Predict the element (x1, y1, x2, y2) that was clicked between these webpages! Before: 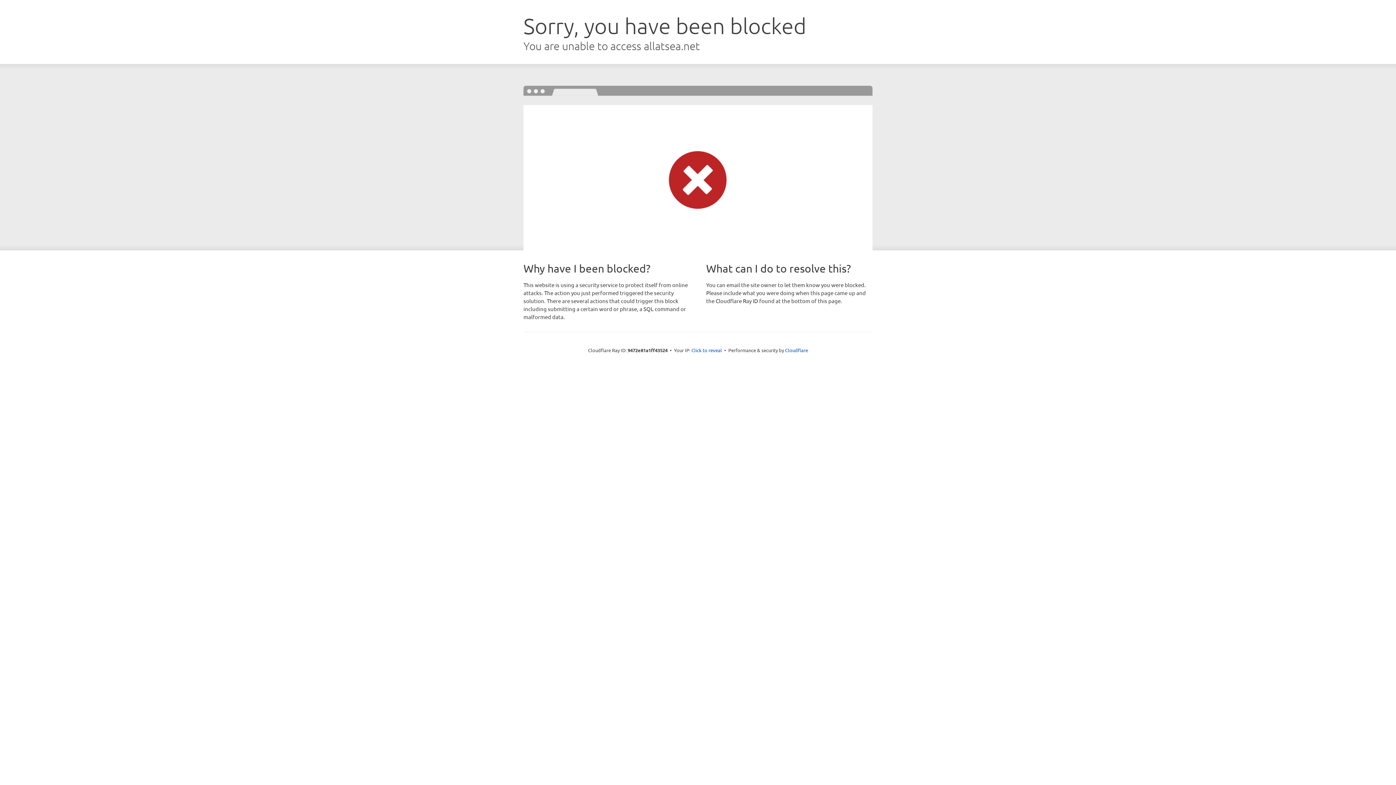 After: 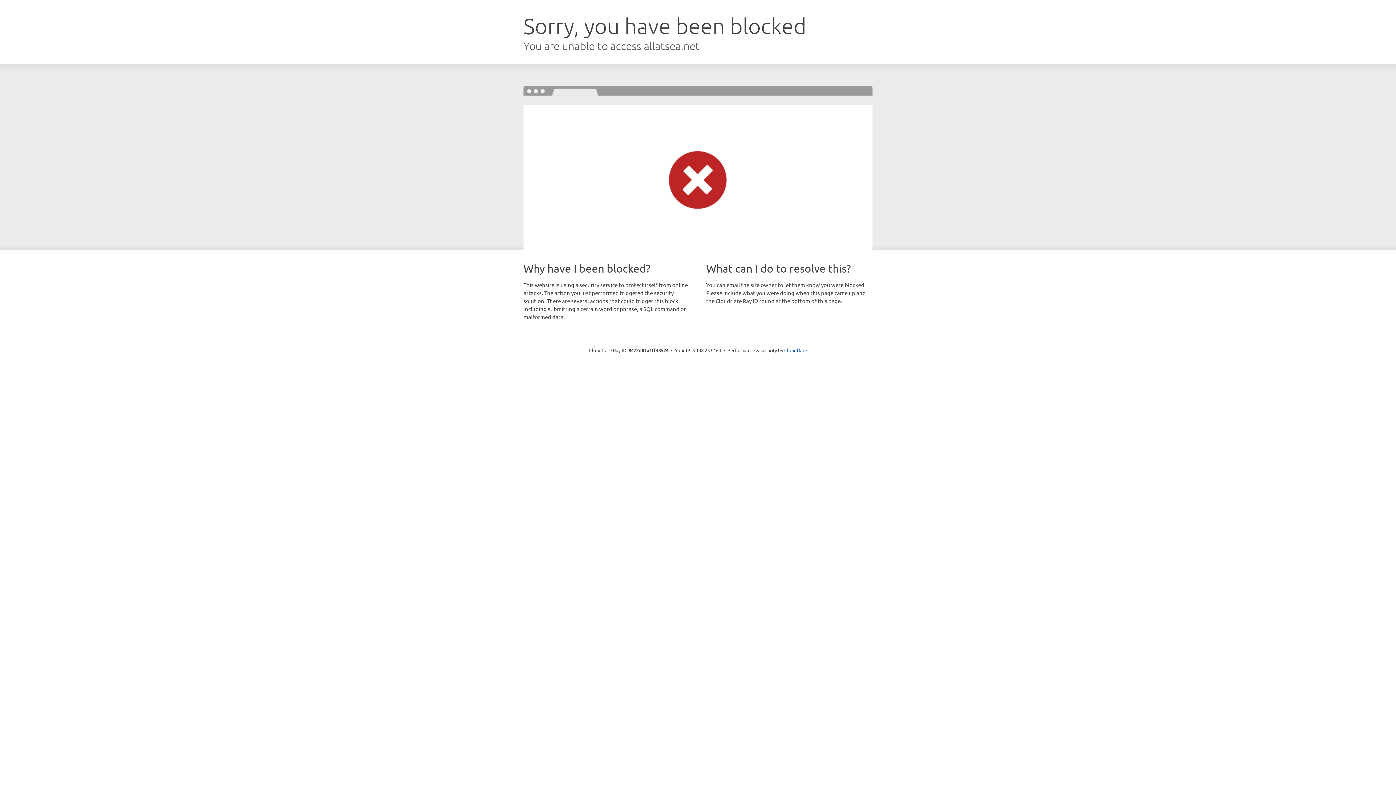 Action: label: Click to reveal bbox: (691, 346, 722, 353)